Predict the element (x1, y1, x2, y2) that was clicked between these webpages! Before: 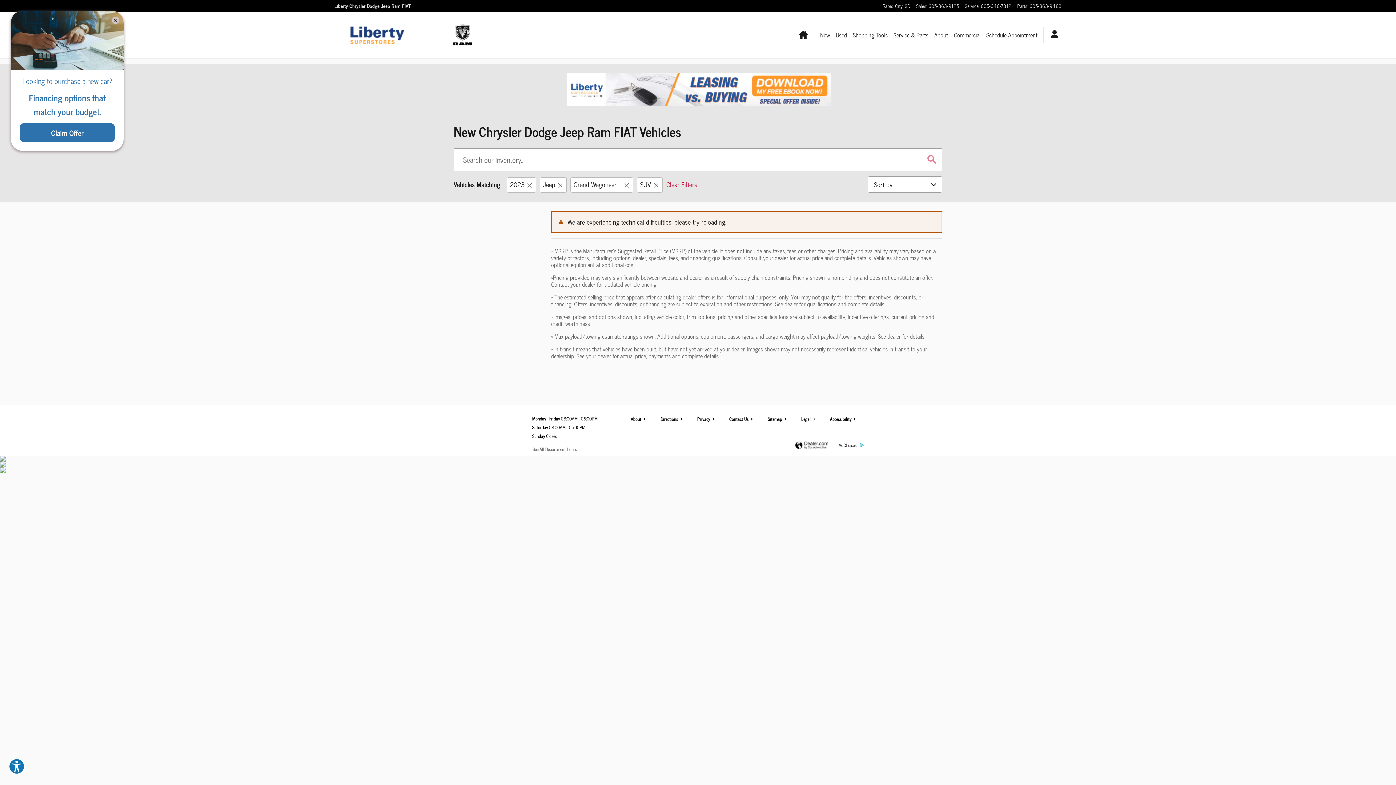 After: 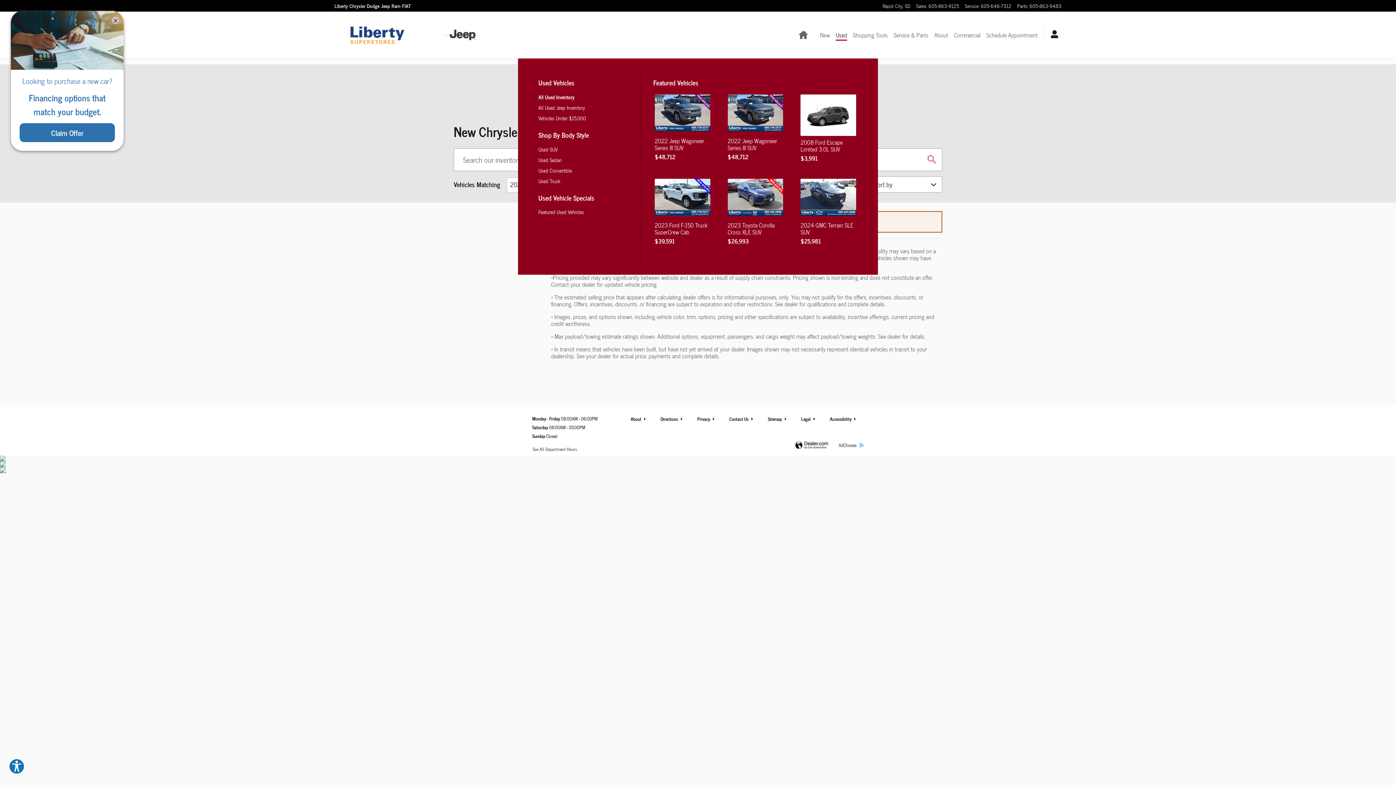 Action: bbox: (836, 29, 847, 40) label: Used